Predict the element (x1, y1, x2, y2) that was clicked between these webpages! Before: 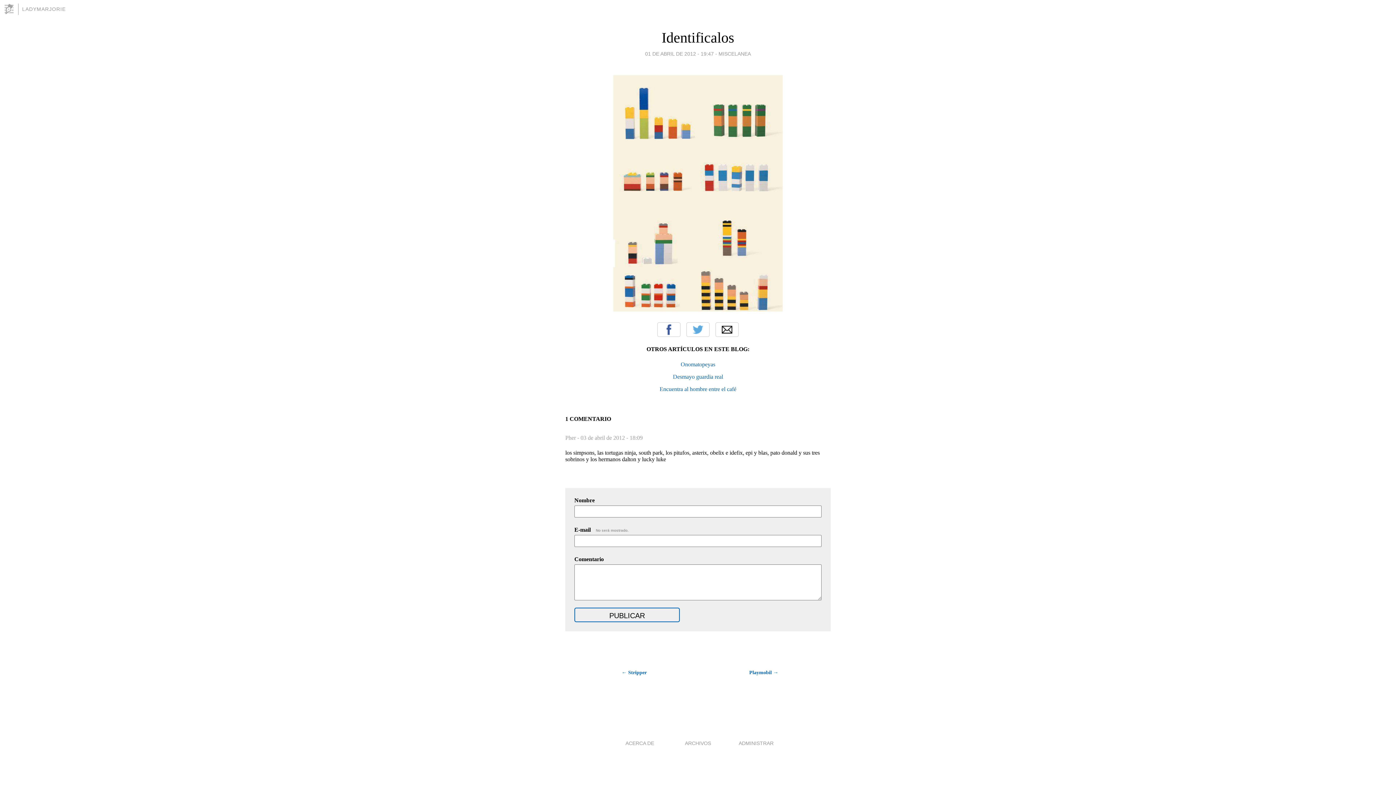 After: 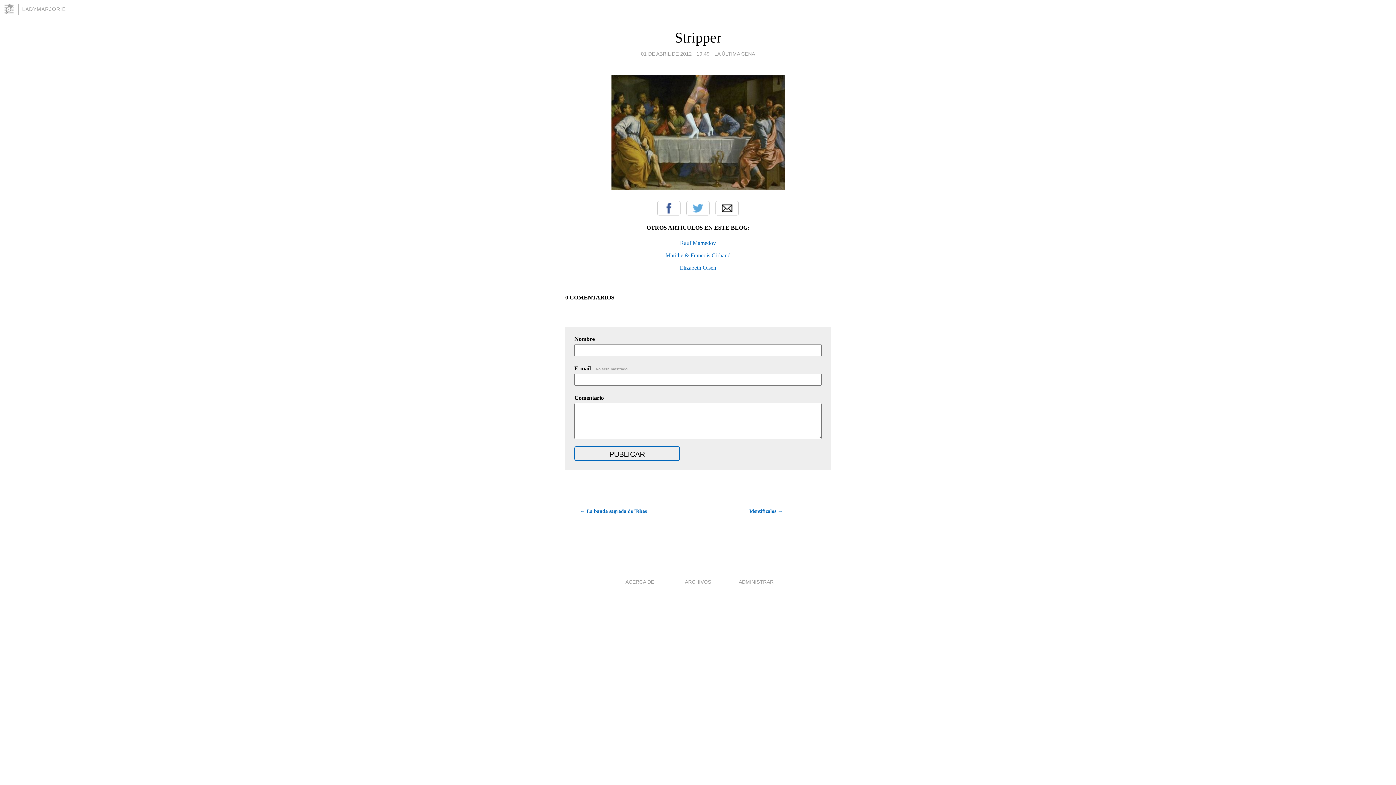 Action: label: ← Stripper bbox: (565, 667, 646, 678)